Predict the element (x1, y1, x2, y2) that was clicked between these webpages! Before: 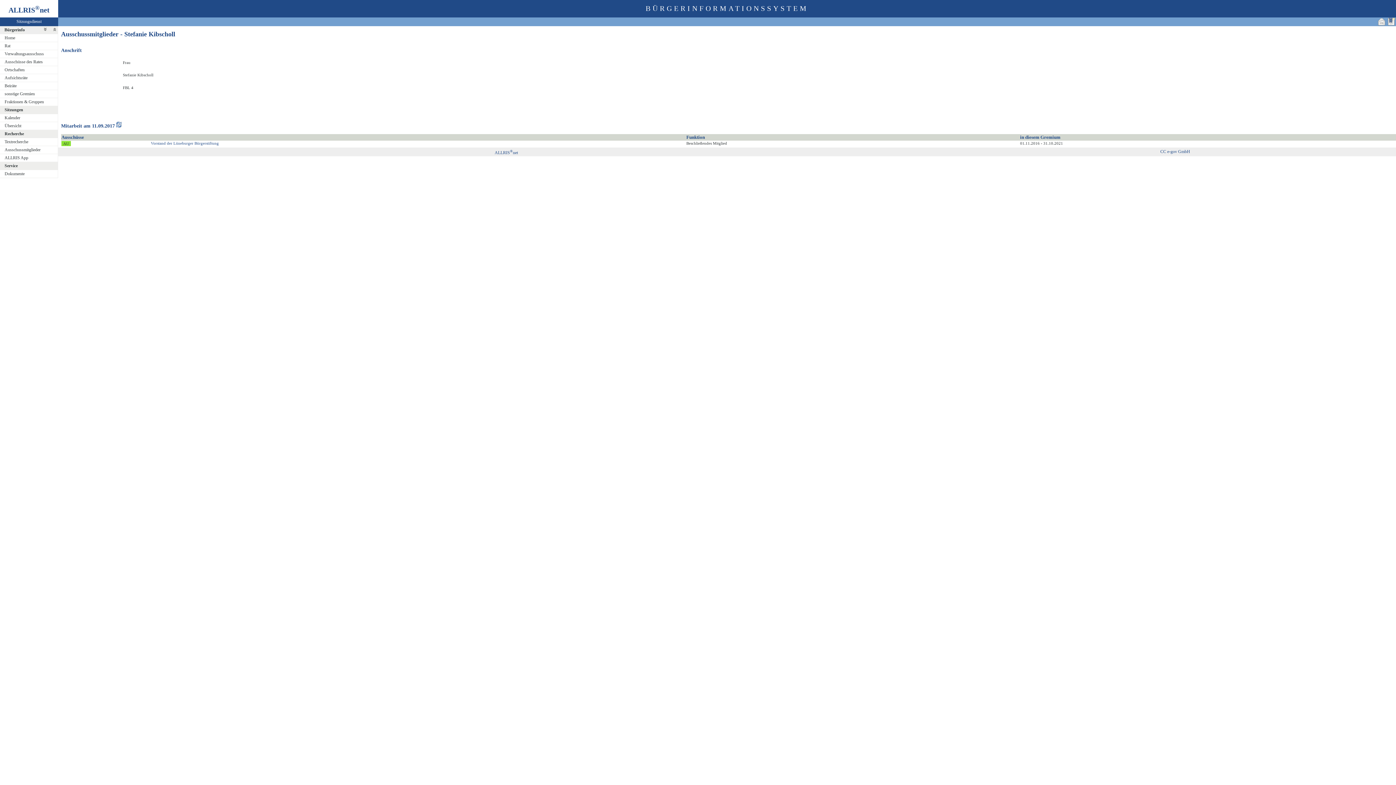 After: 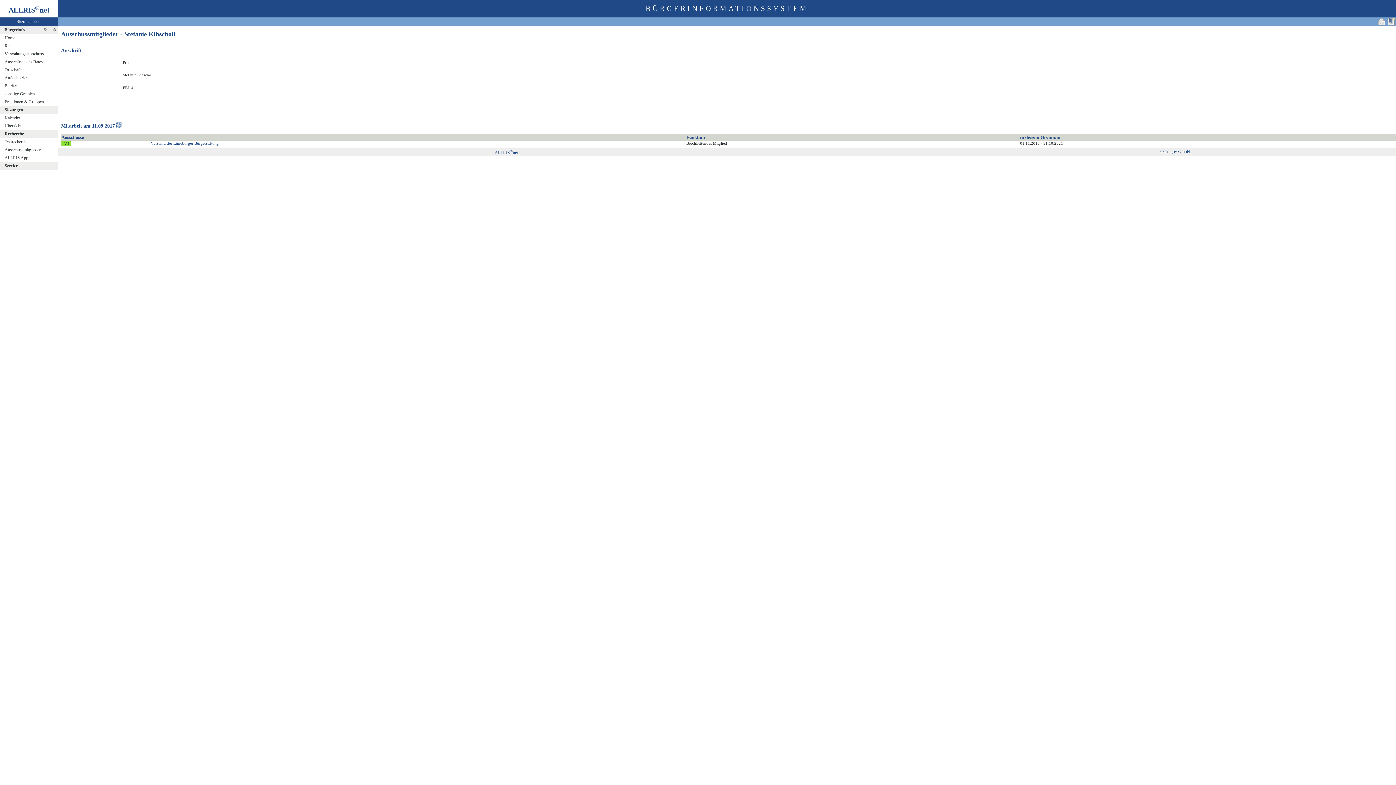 Action: label: Service bbox: (0, 162, 62, 170)